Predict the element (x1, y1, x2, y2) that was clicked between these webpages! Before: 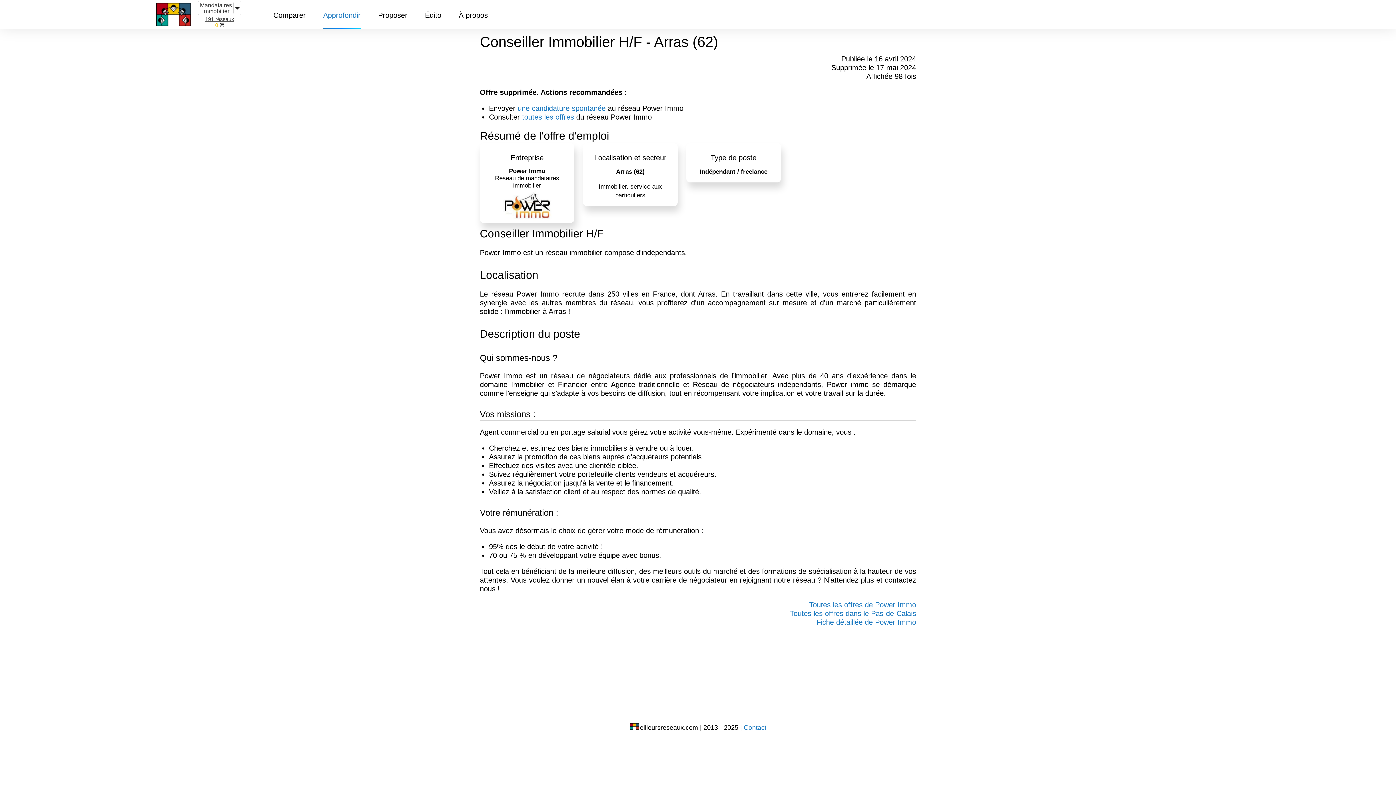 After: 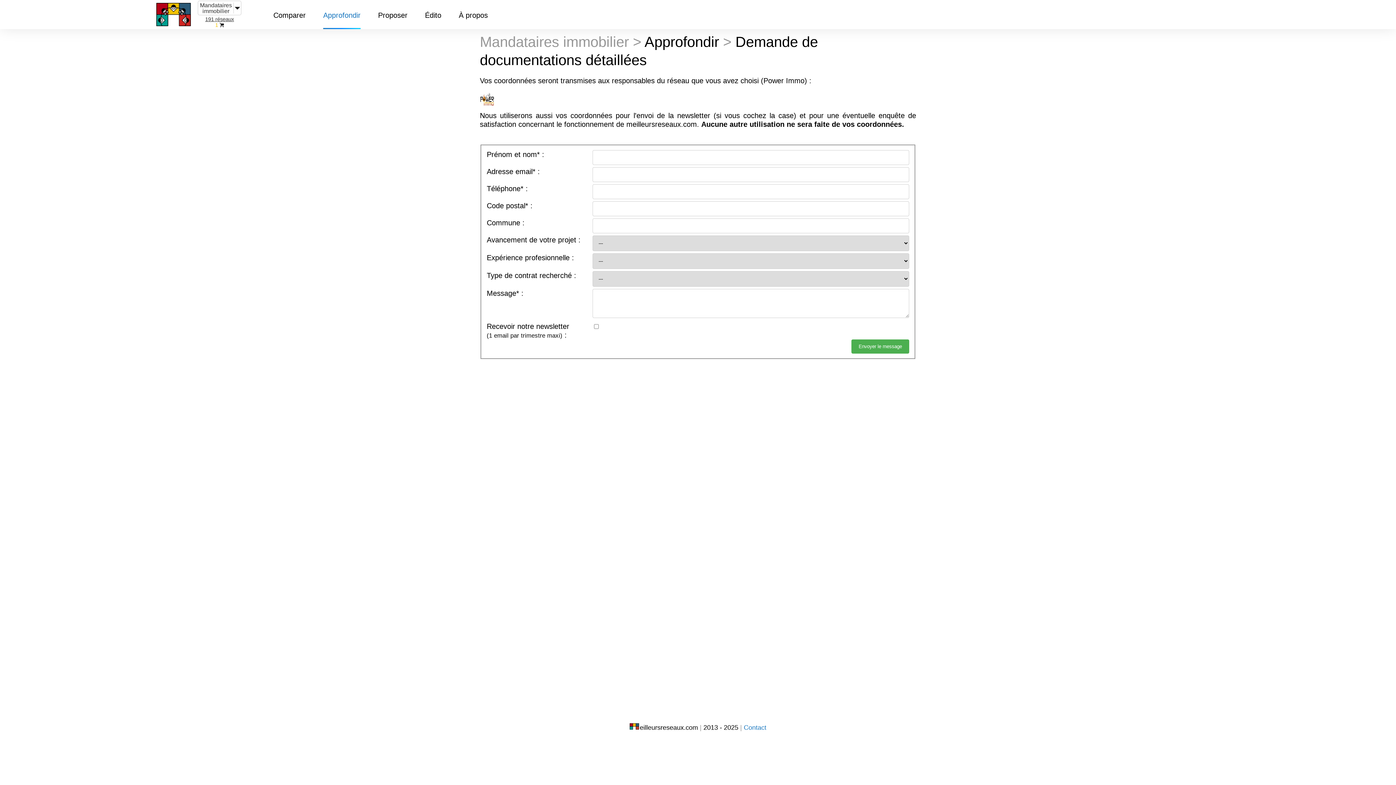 Action: bbox: (517, 104, 605, 112) label: une candidature spontanée